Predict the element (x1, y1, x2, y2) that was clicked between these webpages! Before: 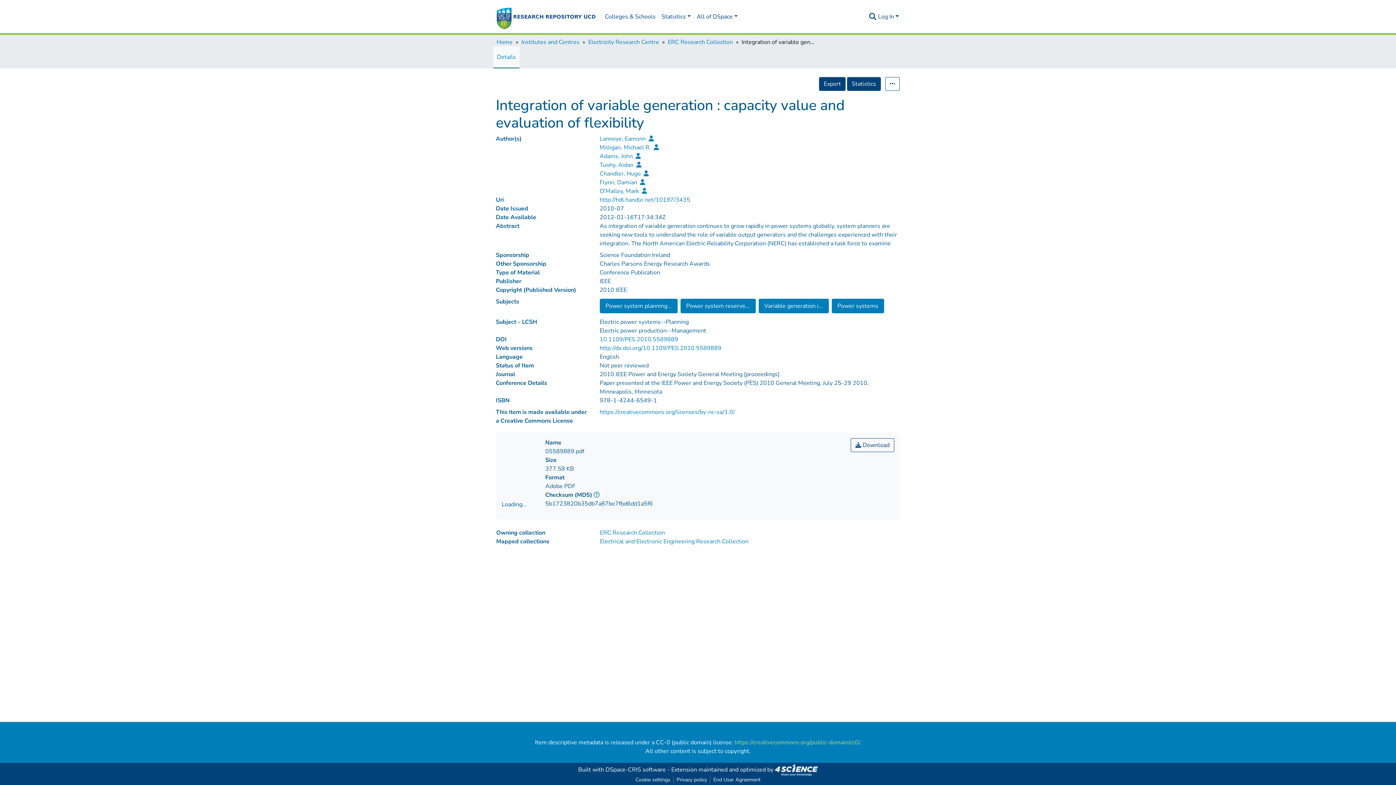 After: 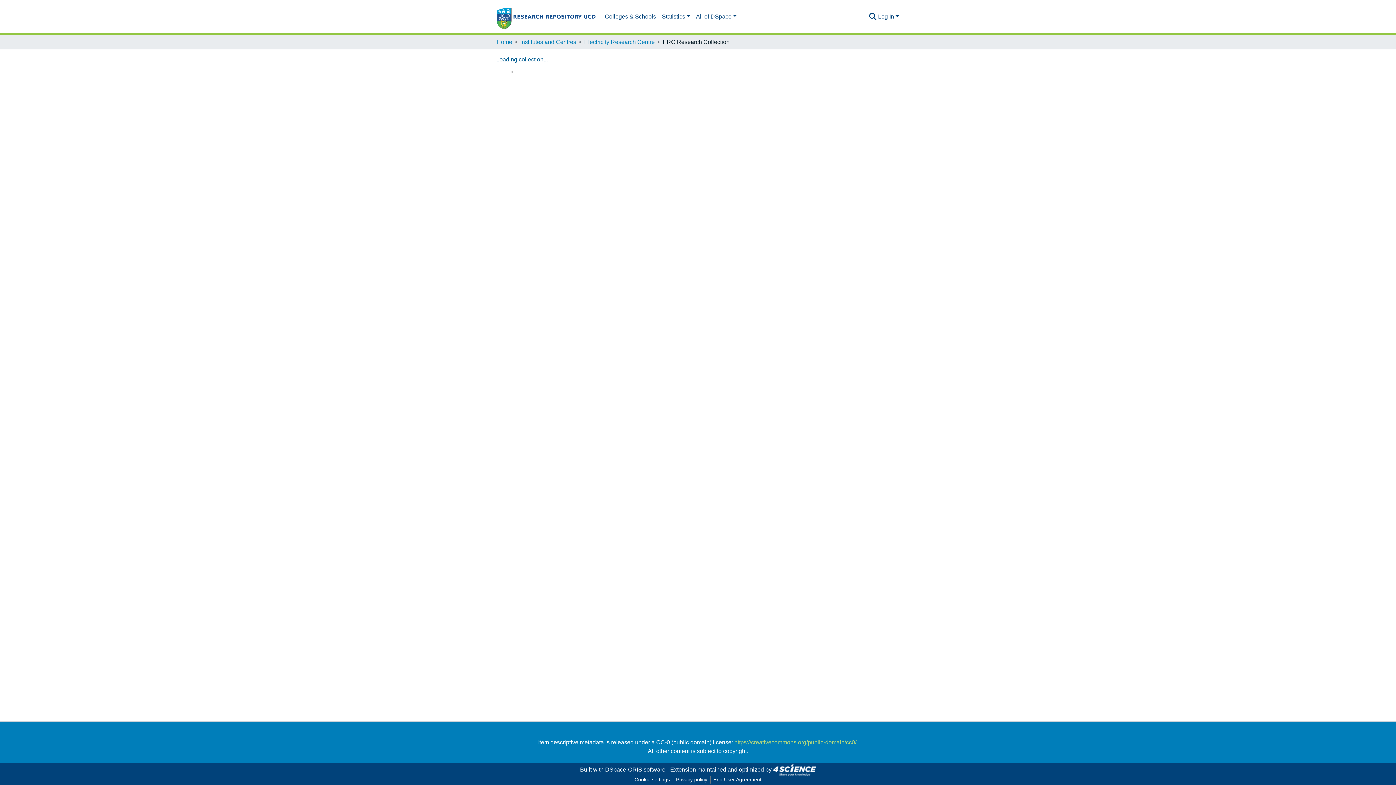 Action: label: ERC Research Collection bbox: (668, 37, 733, 46)